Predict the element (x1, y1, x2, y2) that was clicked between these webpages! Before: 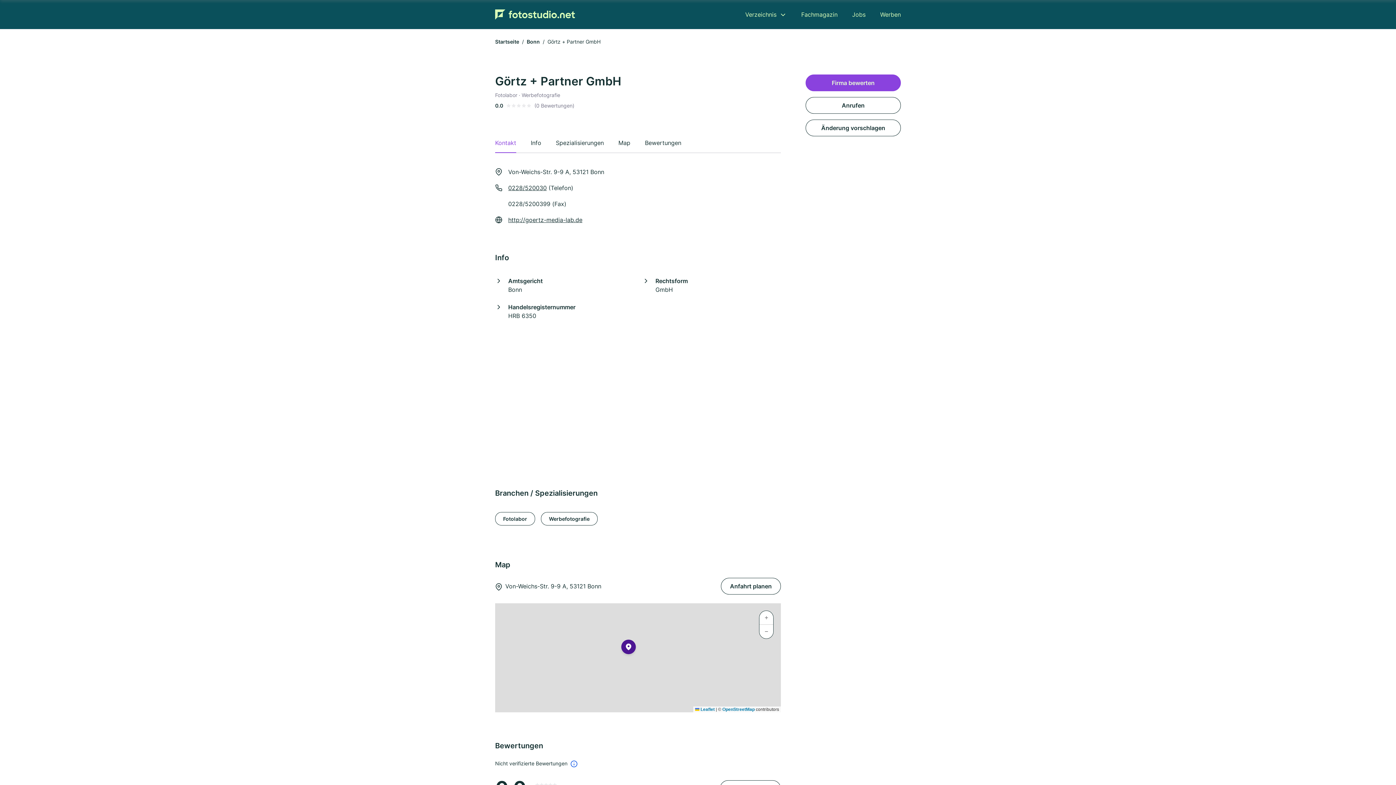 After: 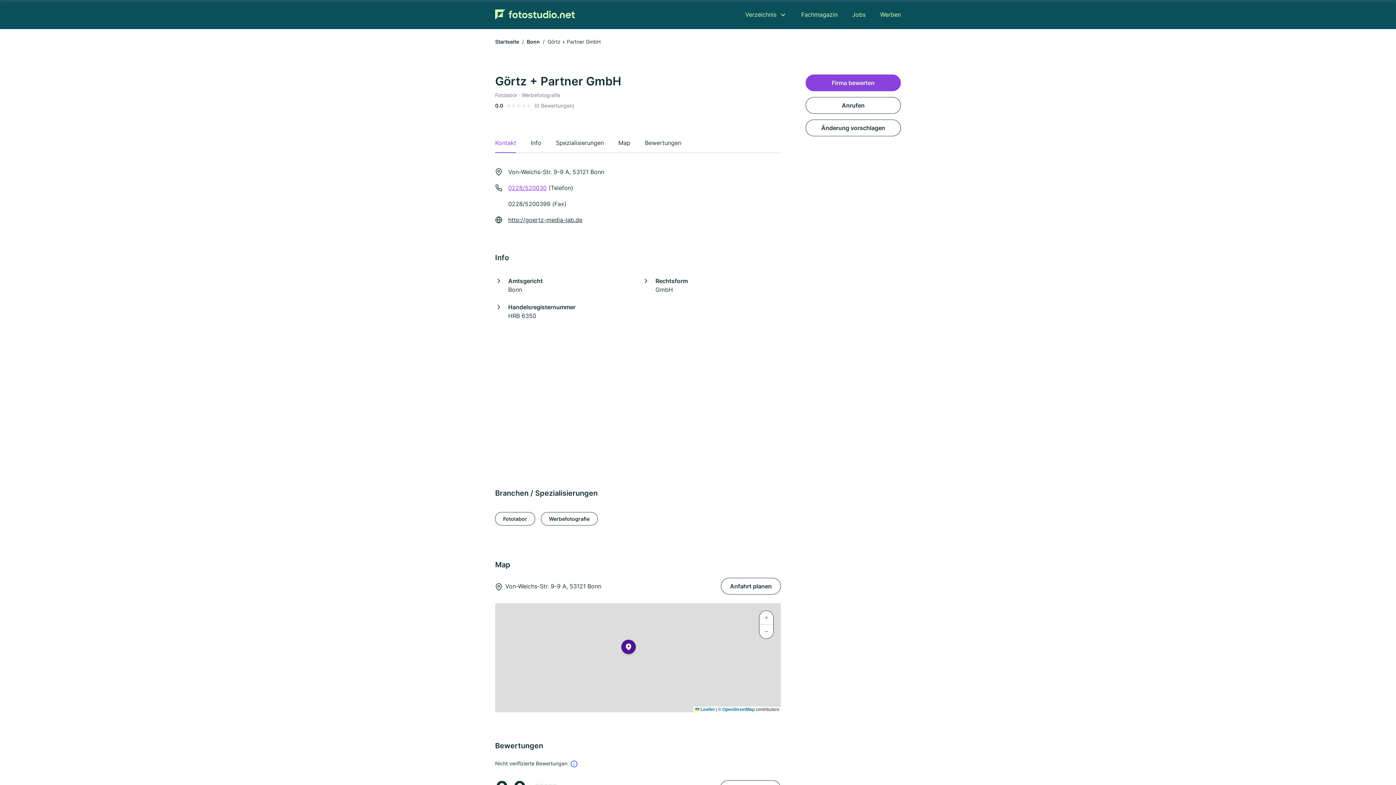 Action: bbox: (508, 184, 546, 191) label: 0228/520030